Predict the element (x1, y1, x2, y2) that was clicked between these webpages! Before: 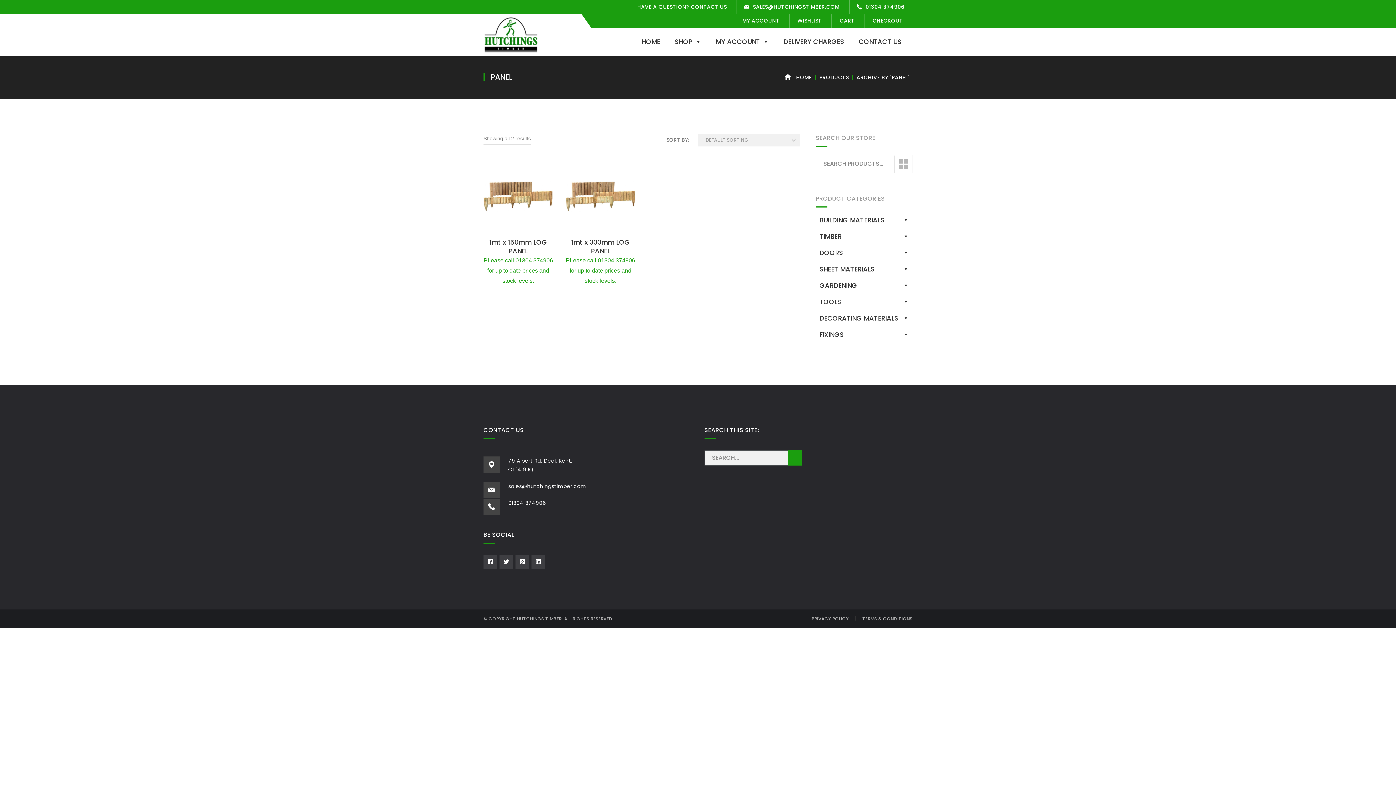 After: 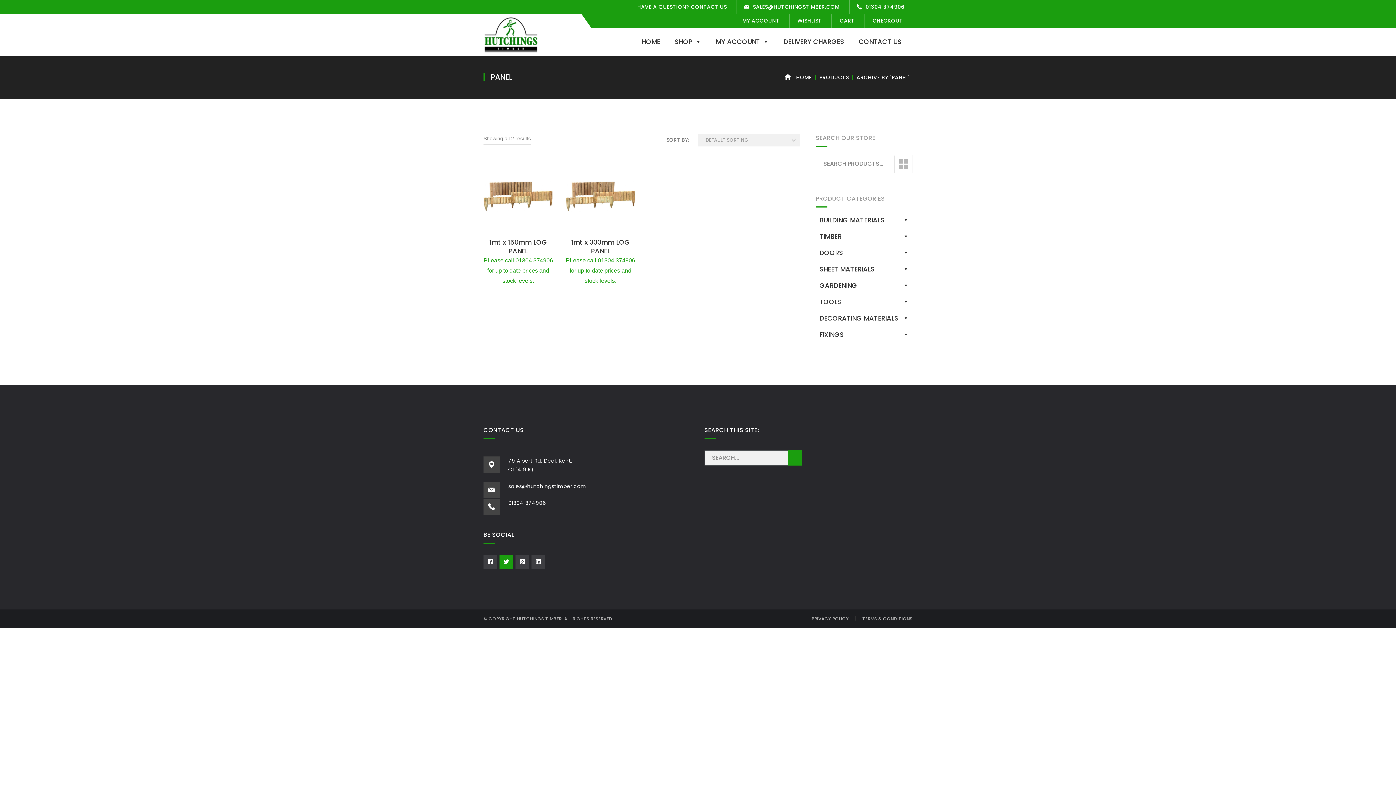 Action: bbox: (499, 555, 513, 569)